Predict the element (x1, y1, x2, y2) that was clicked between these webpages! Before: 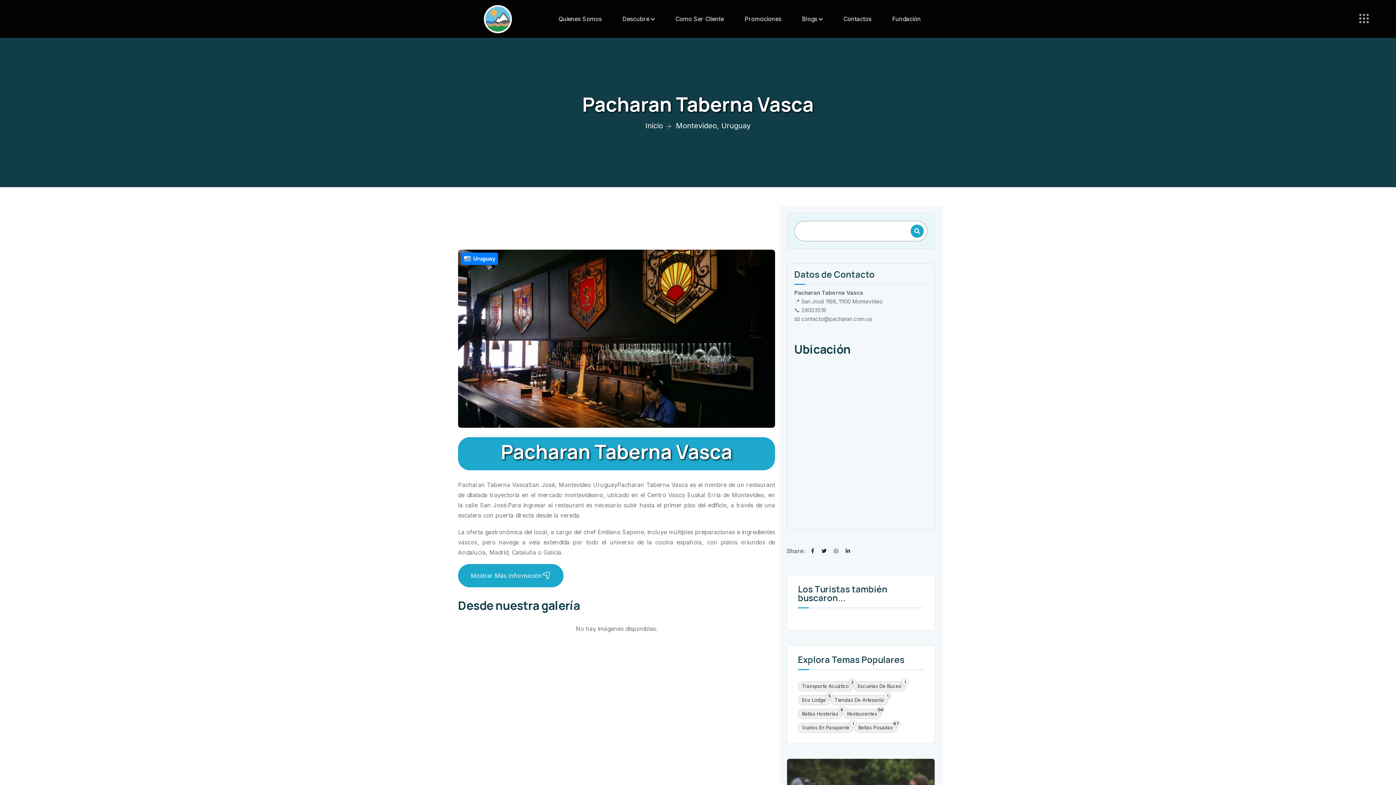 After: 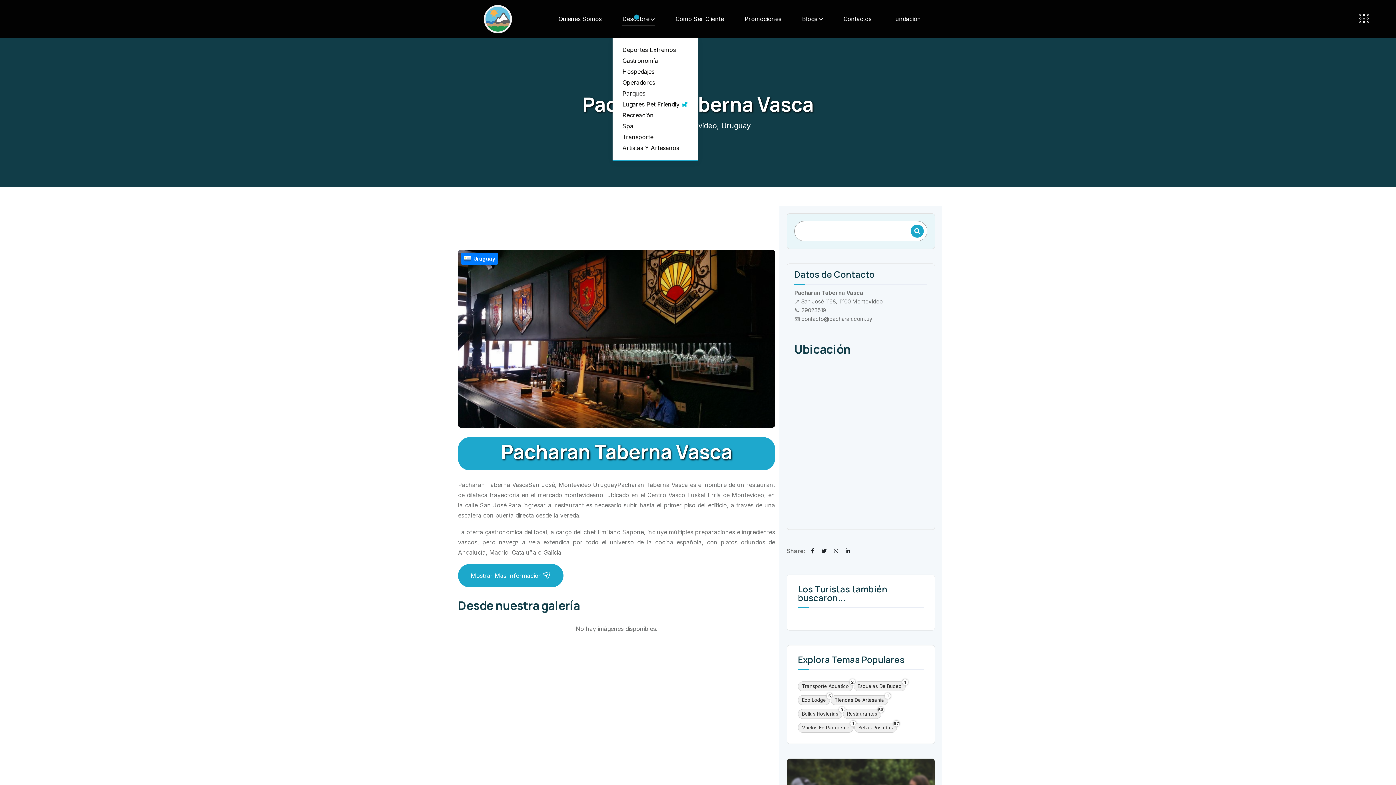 Action: bbox: (622, 0, 654, 37) label: Descubre